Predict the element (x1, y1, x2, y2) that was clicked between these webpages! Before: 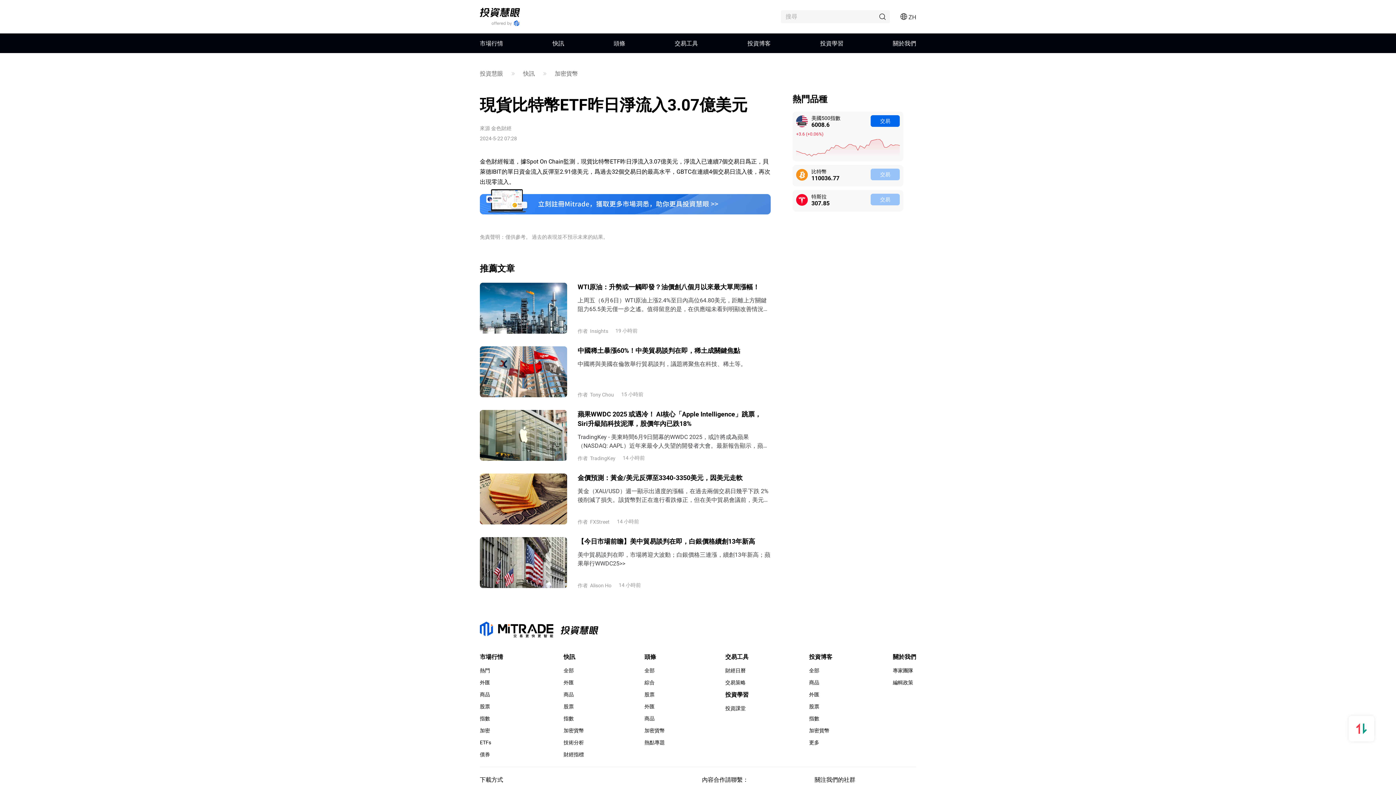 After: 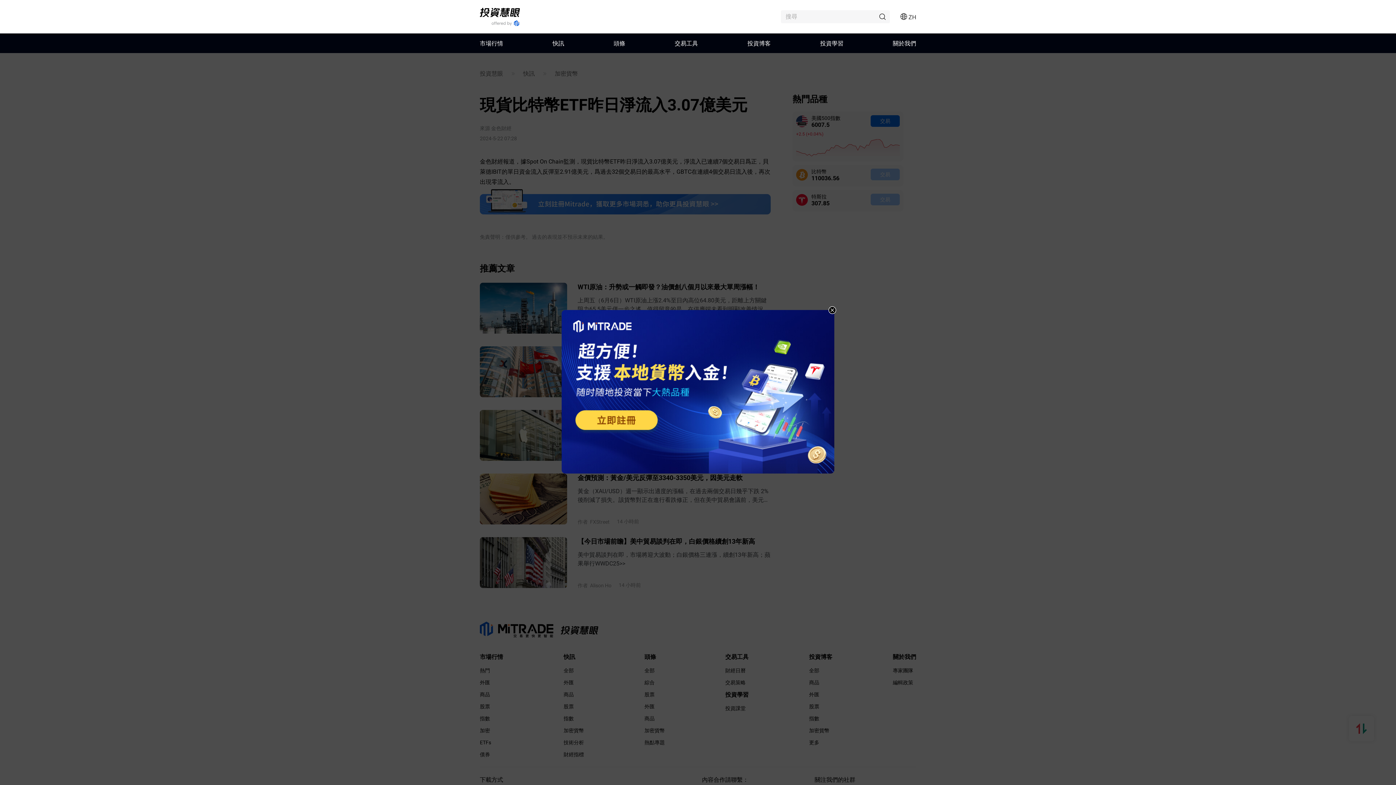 Action: label: 美國500指數
6007.6
+2.6 (+0.04%) bbox: (796, 115, 900, 157)